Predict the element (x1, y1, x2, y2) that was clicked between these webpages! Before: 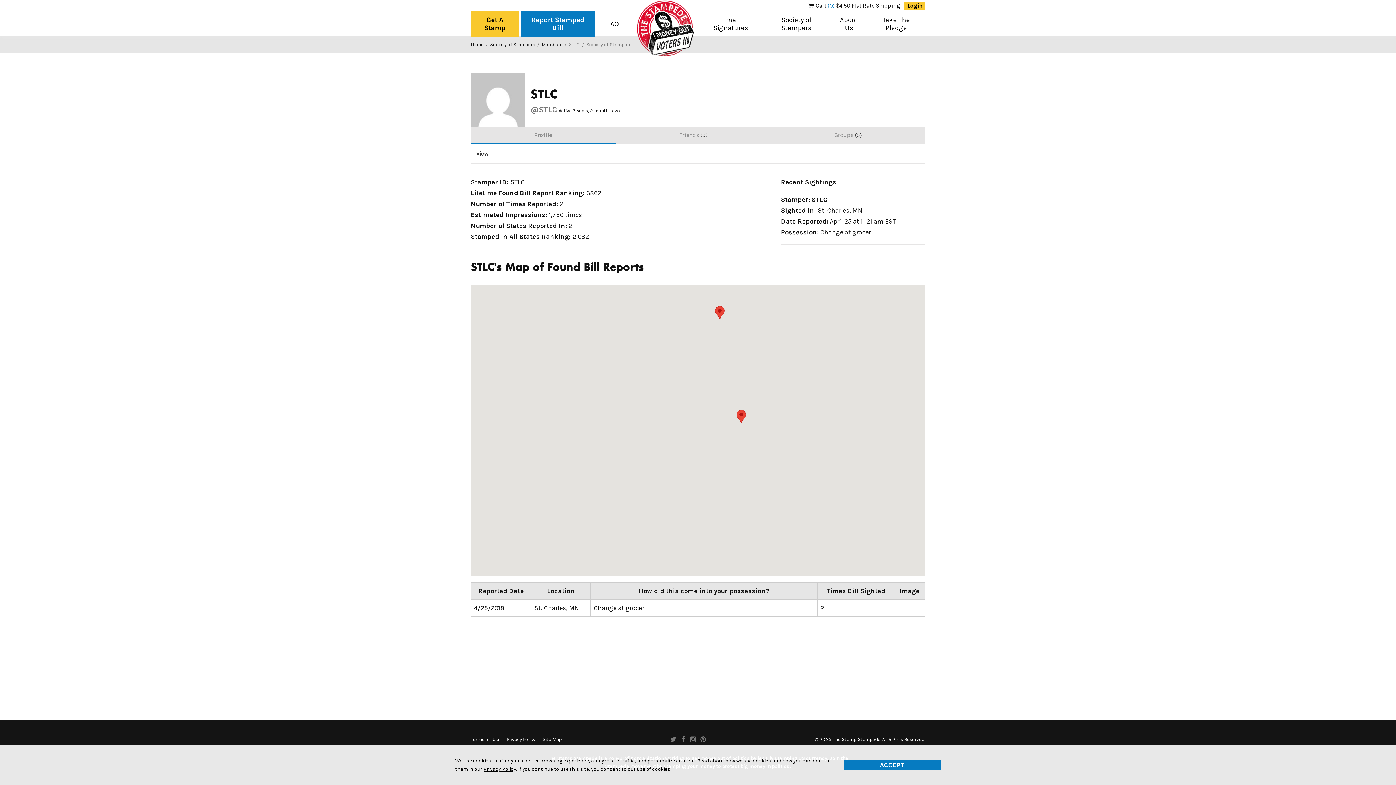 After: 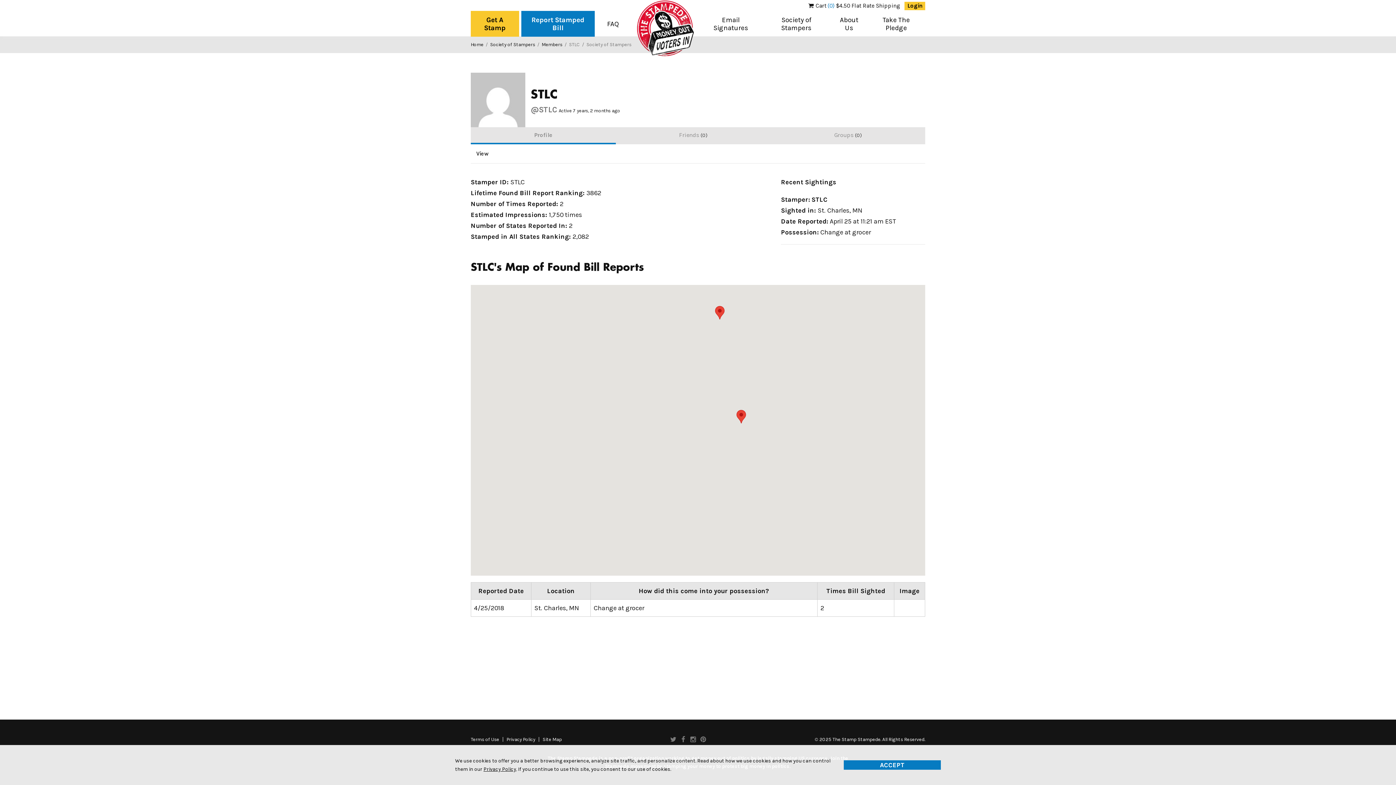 Action: bbox: (470, 144, 494, 163) label: View